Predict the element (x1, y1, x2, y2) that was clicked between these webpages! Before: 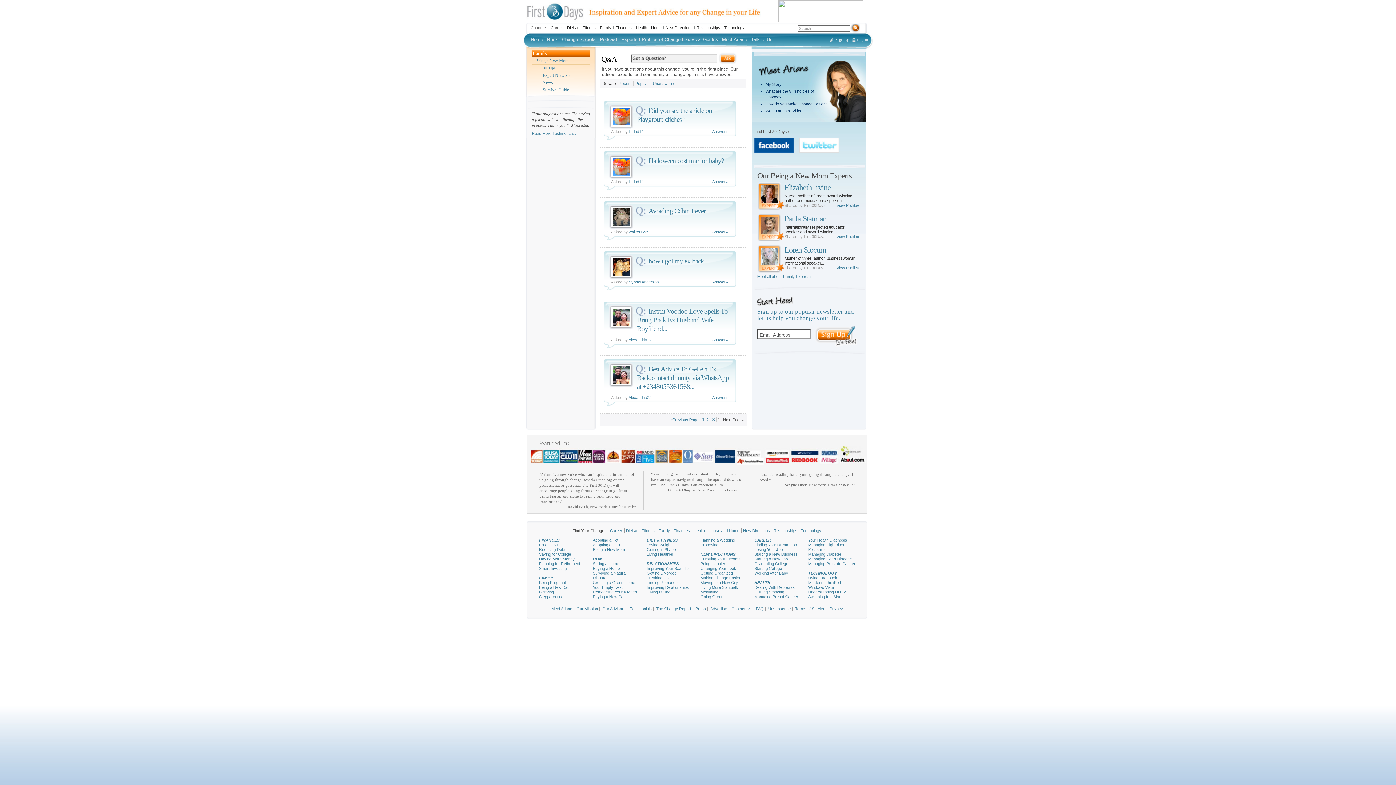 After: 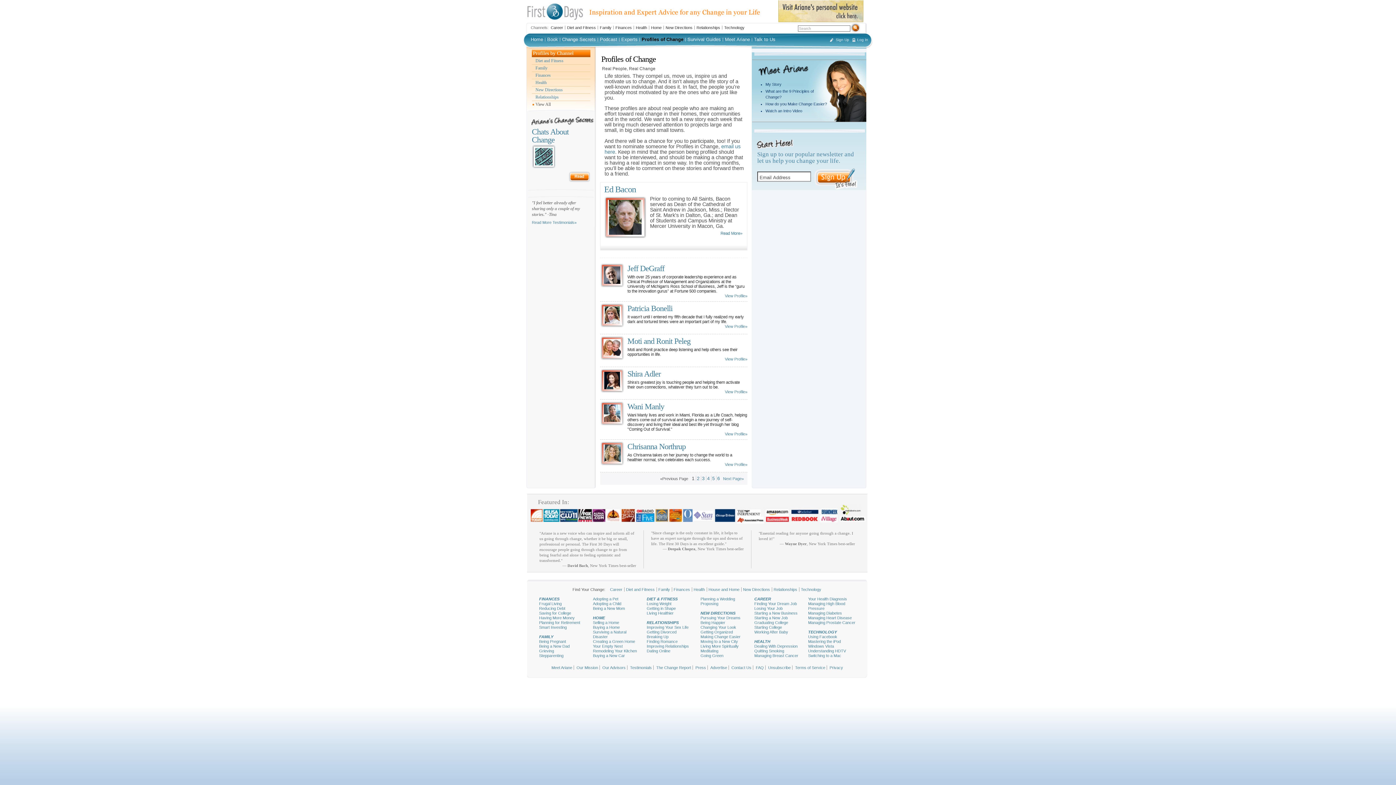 Action: label: Profiles of Change bbox: (641, 36, 680, 42)